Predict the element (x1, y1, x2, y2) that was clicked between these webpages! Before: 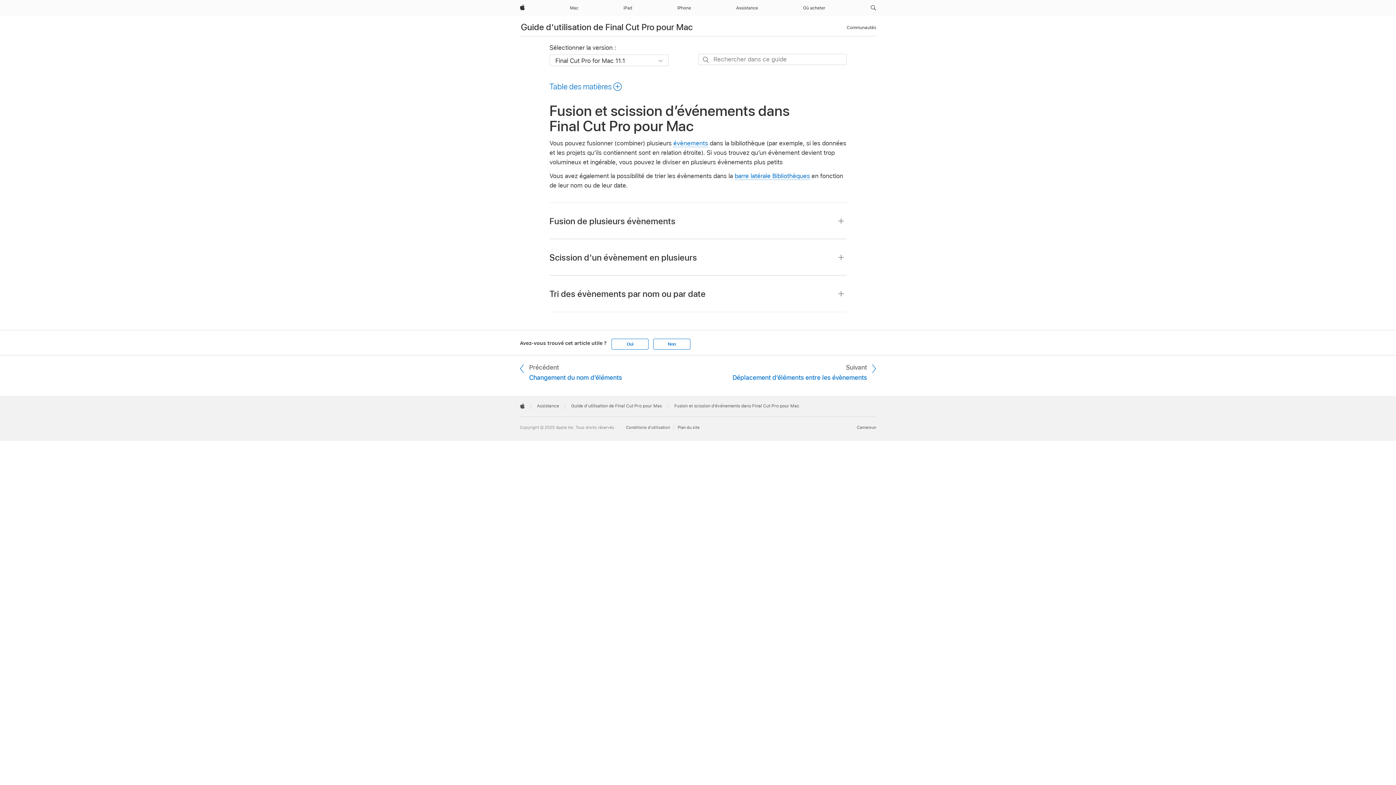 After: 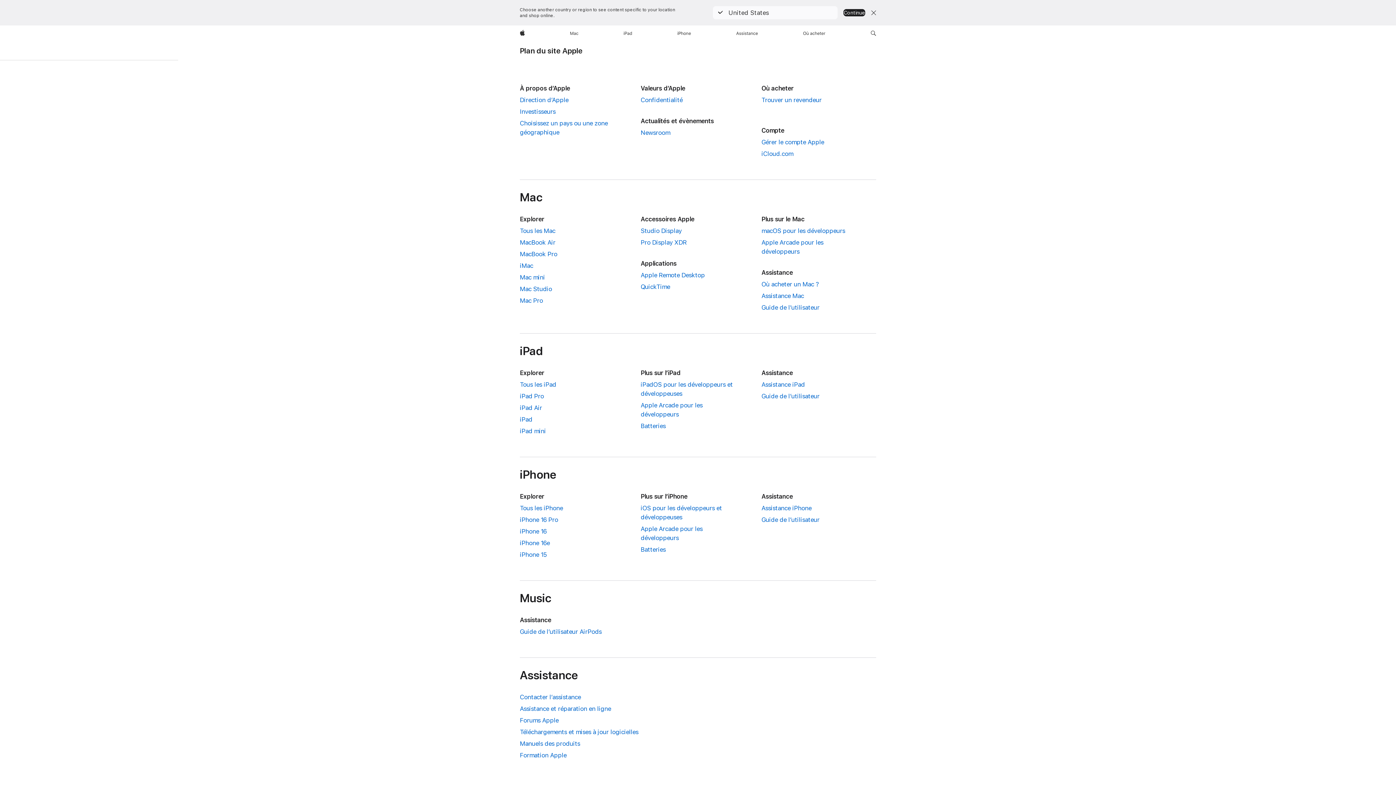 Action: bbox: (677, 425, 699, 430) label: Plan du site